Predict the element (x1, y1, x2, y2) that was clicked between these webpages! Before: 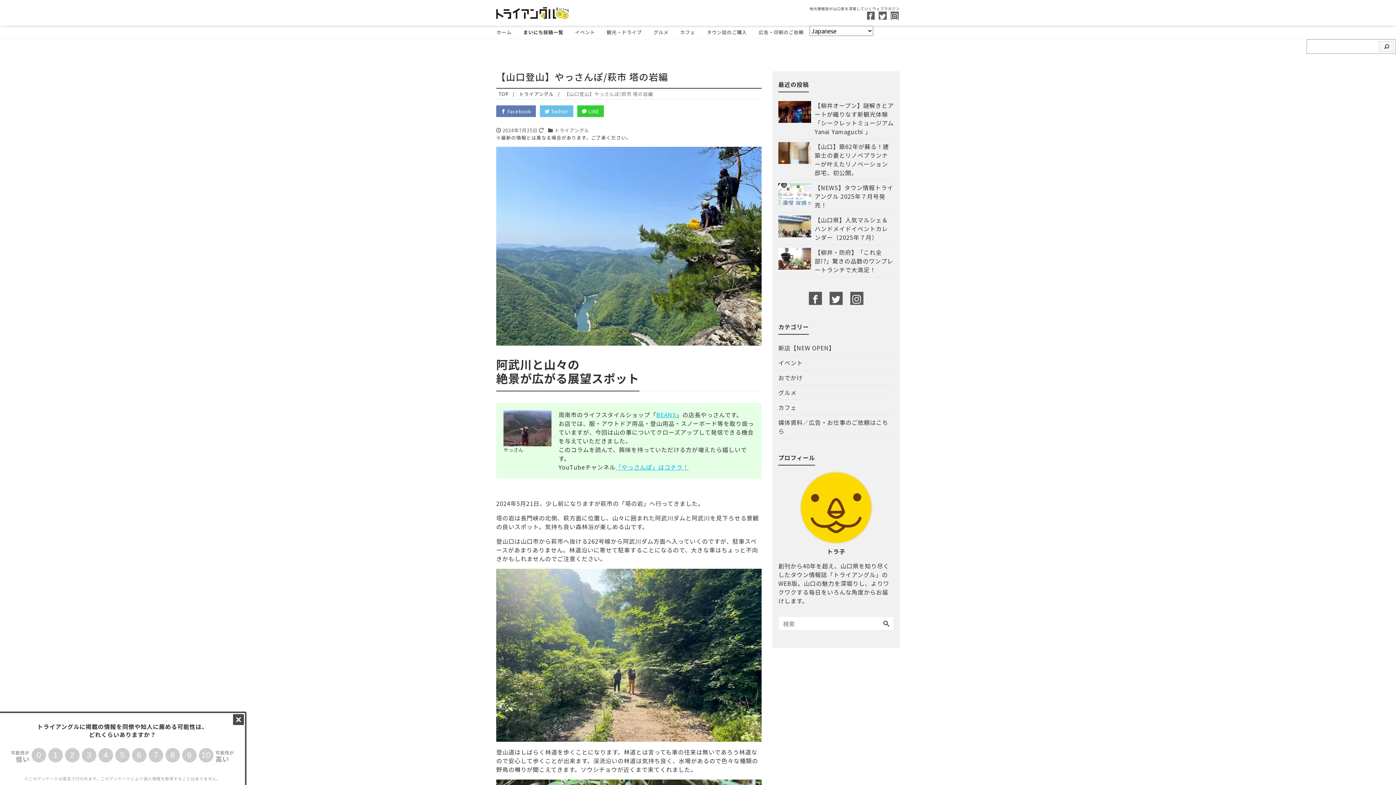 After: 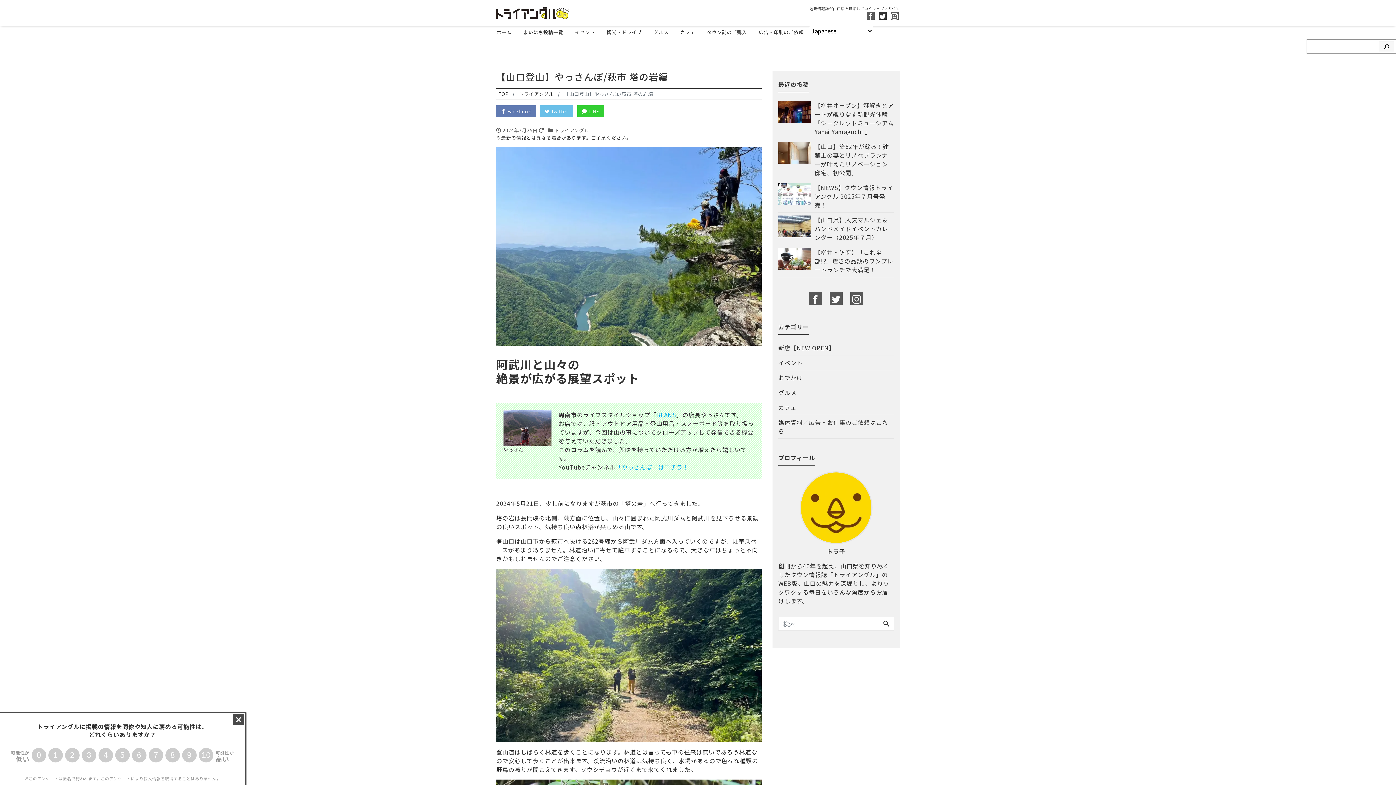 Action: bbox: (879, 11, 886, 19)